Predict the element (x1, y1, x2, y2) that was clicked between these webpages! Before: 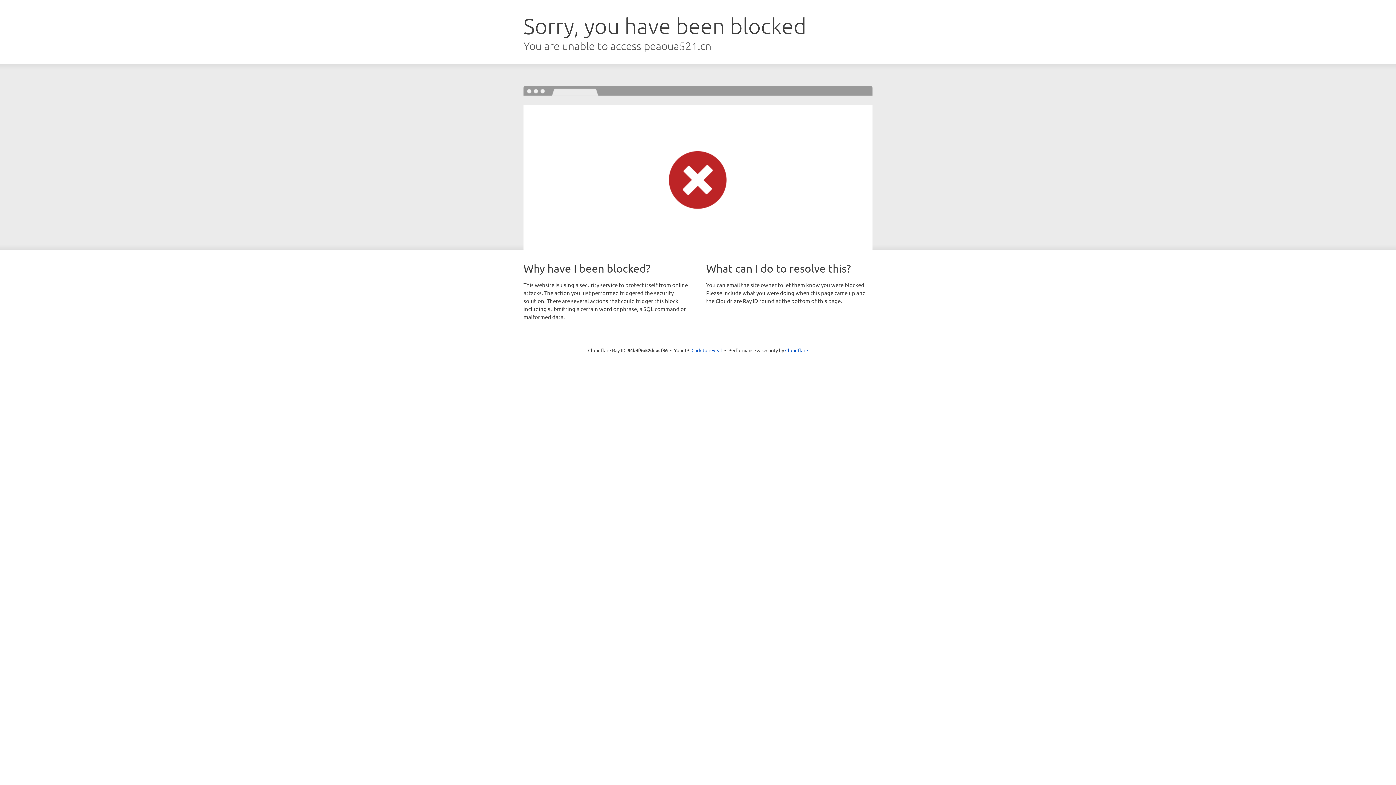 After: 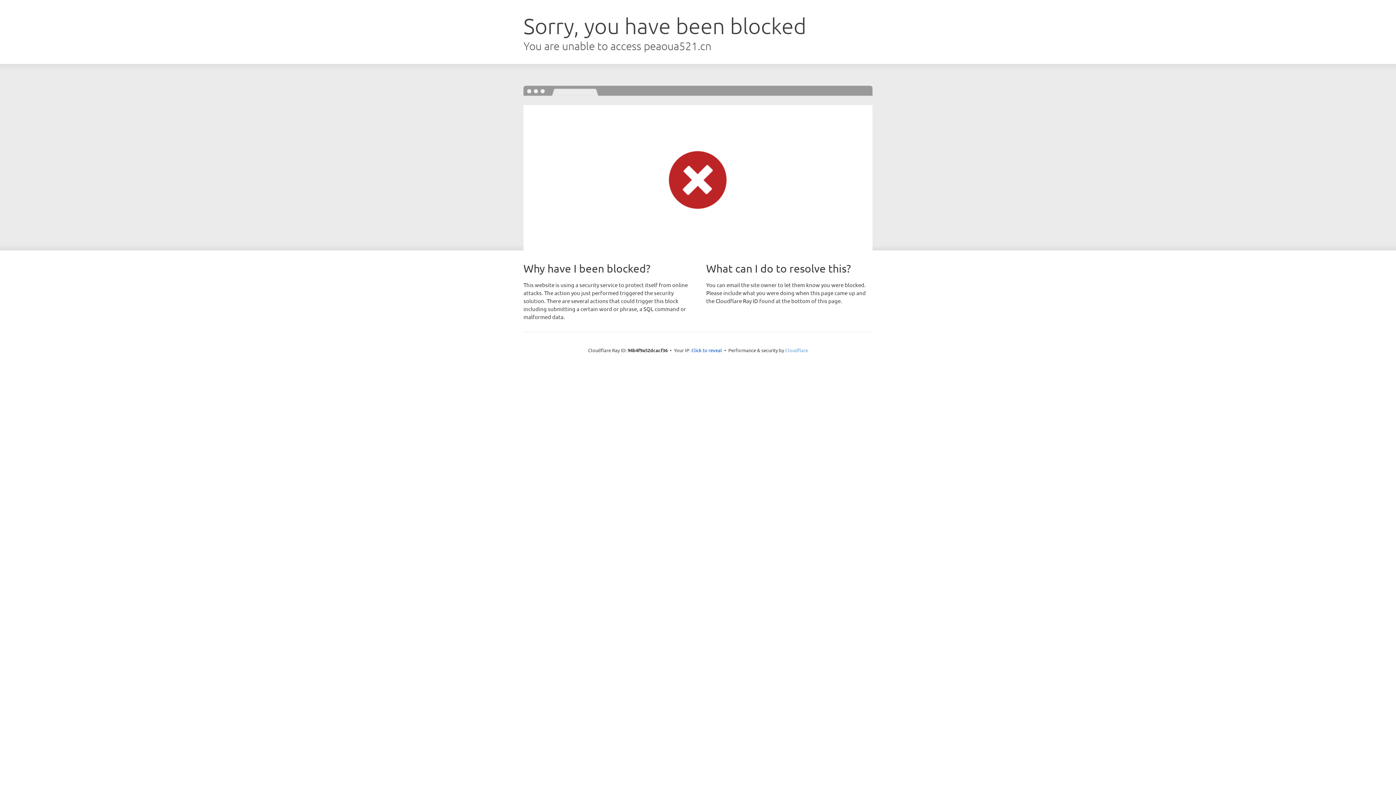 Action: bbox: (785, 347, 808, 353) label: Cloudflare